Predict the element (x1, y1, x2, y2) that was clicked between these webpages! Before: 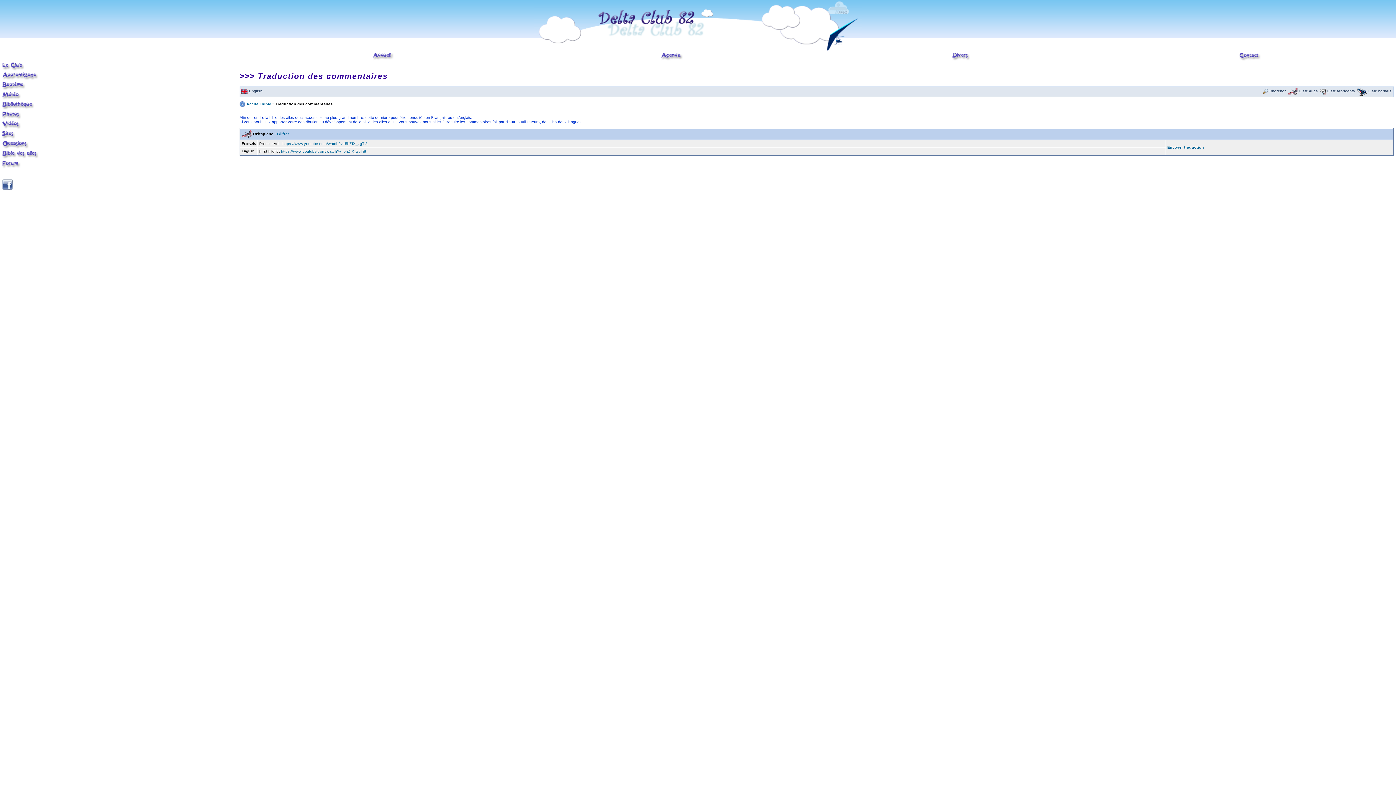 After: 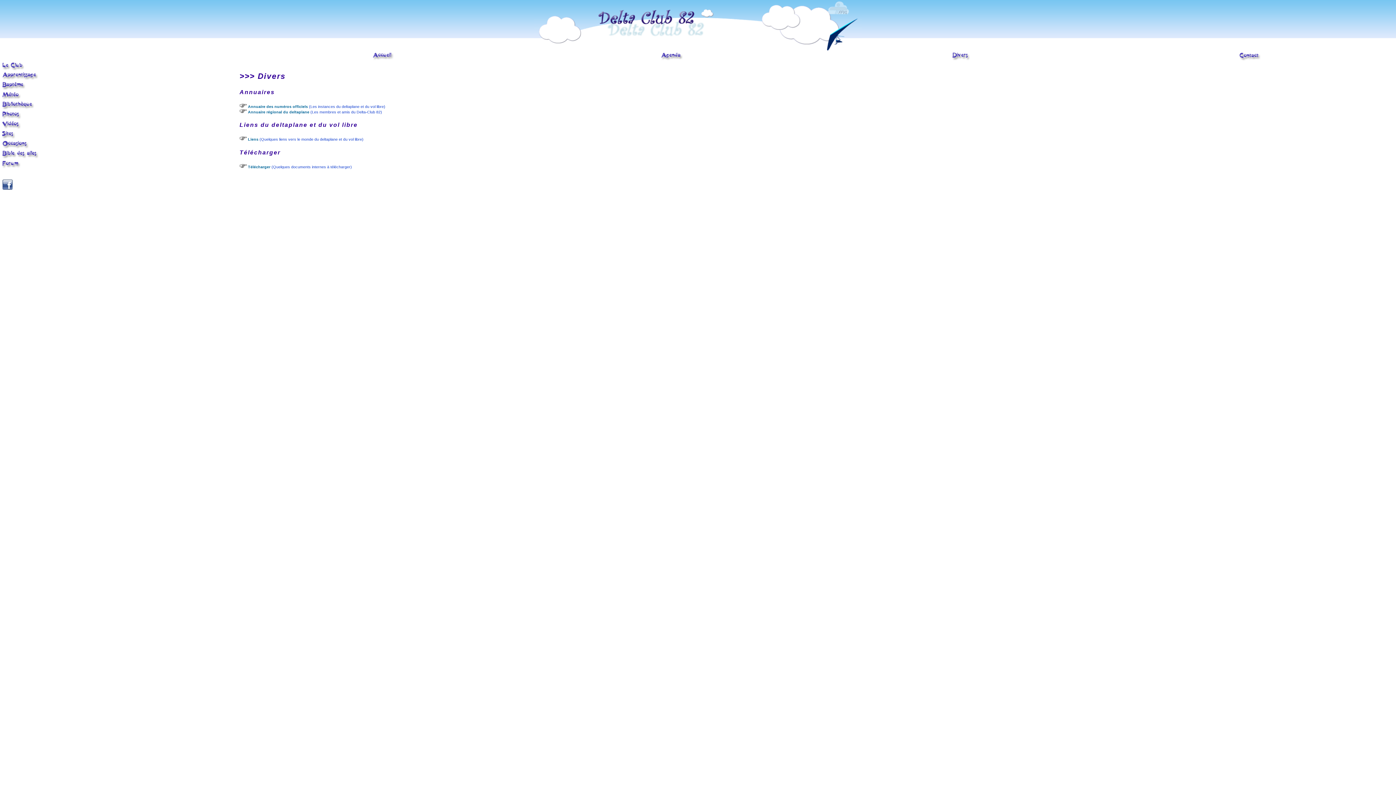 Action: bbox: (952, 57, 970, 61)